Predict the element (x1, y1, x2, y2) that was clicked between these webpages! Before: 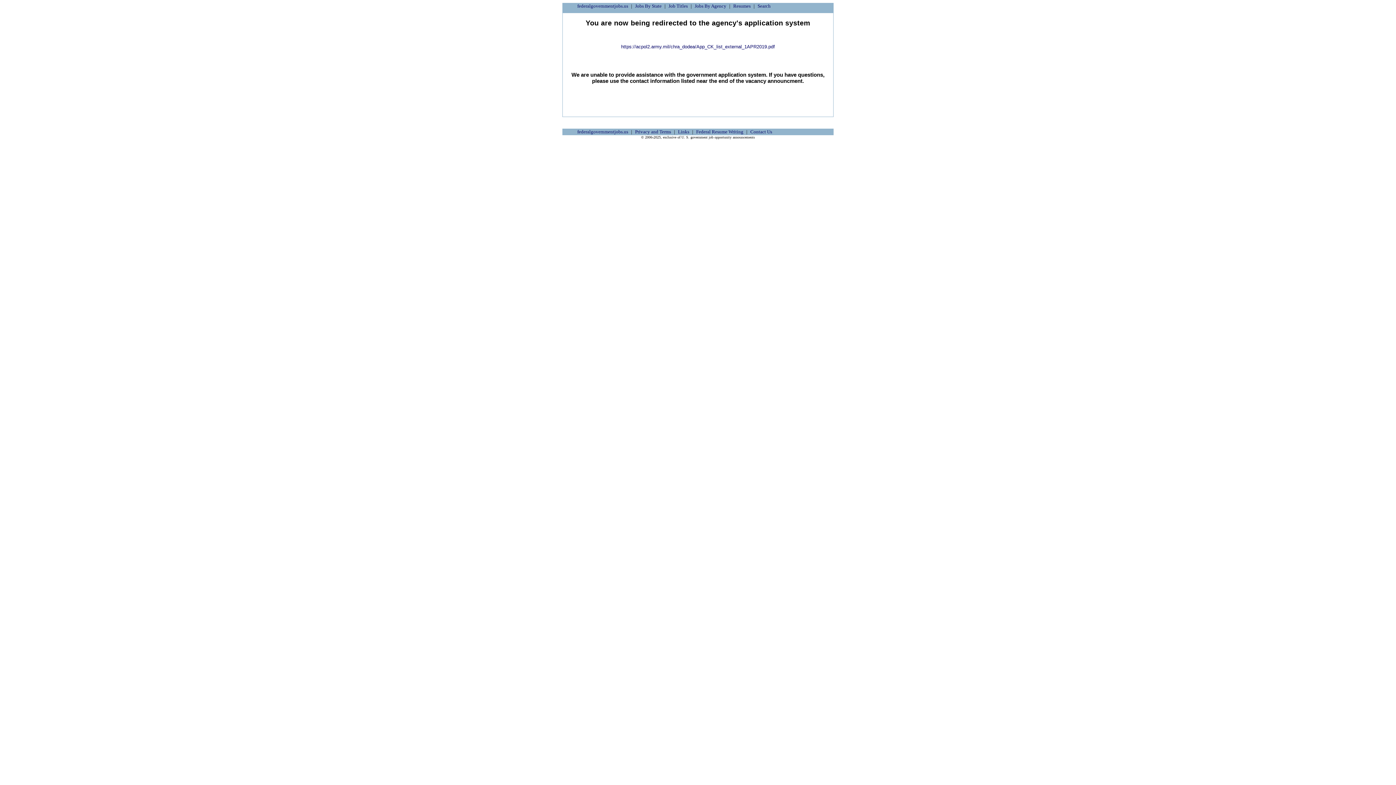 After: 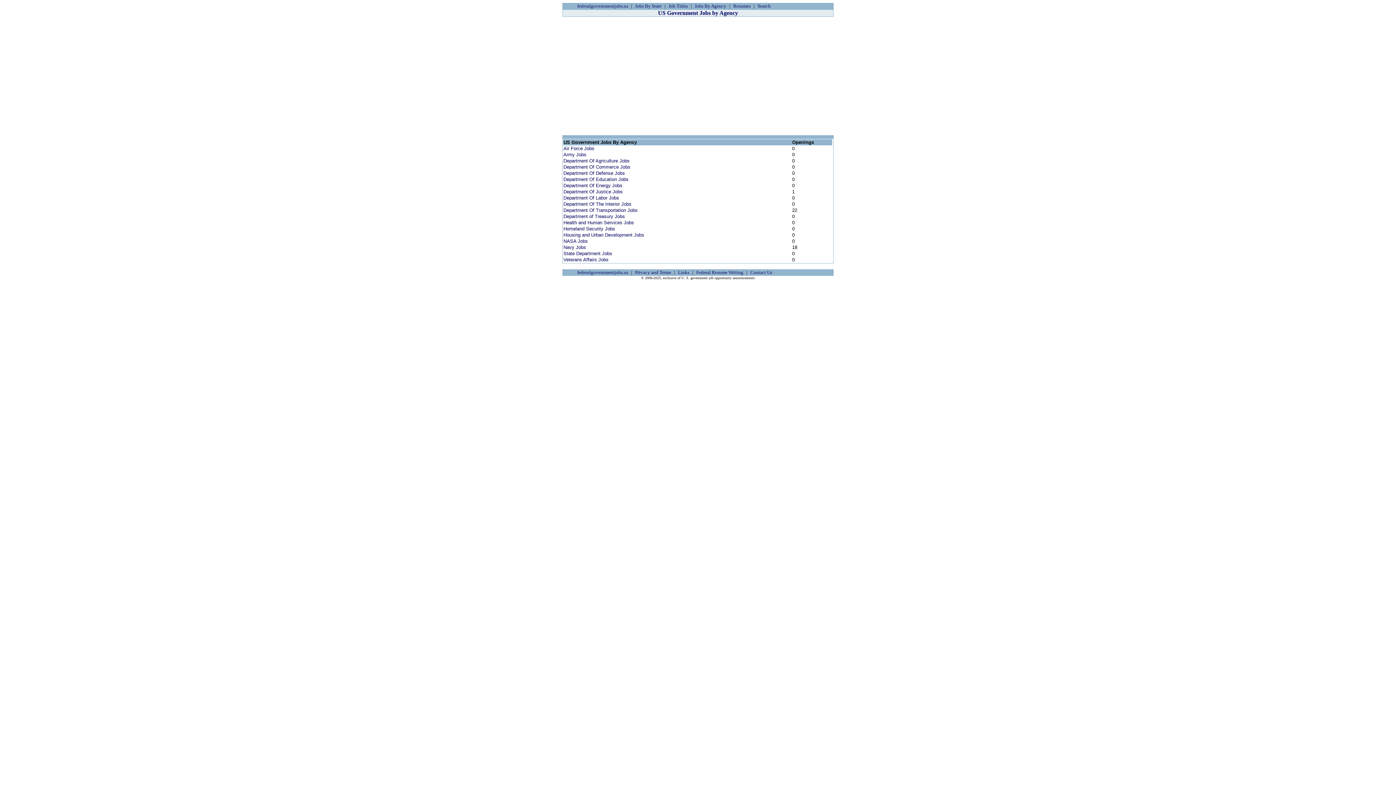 Action: bbox: (694, 3, 726, 8) label: Jobs By Agency